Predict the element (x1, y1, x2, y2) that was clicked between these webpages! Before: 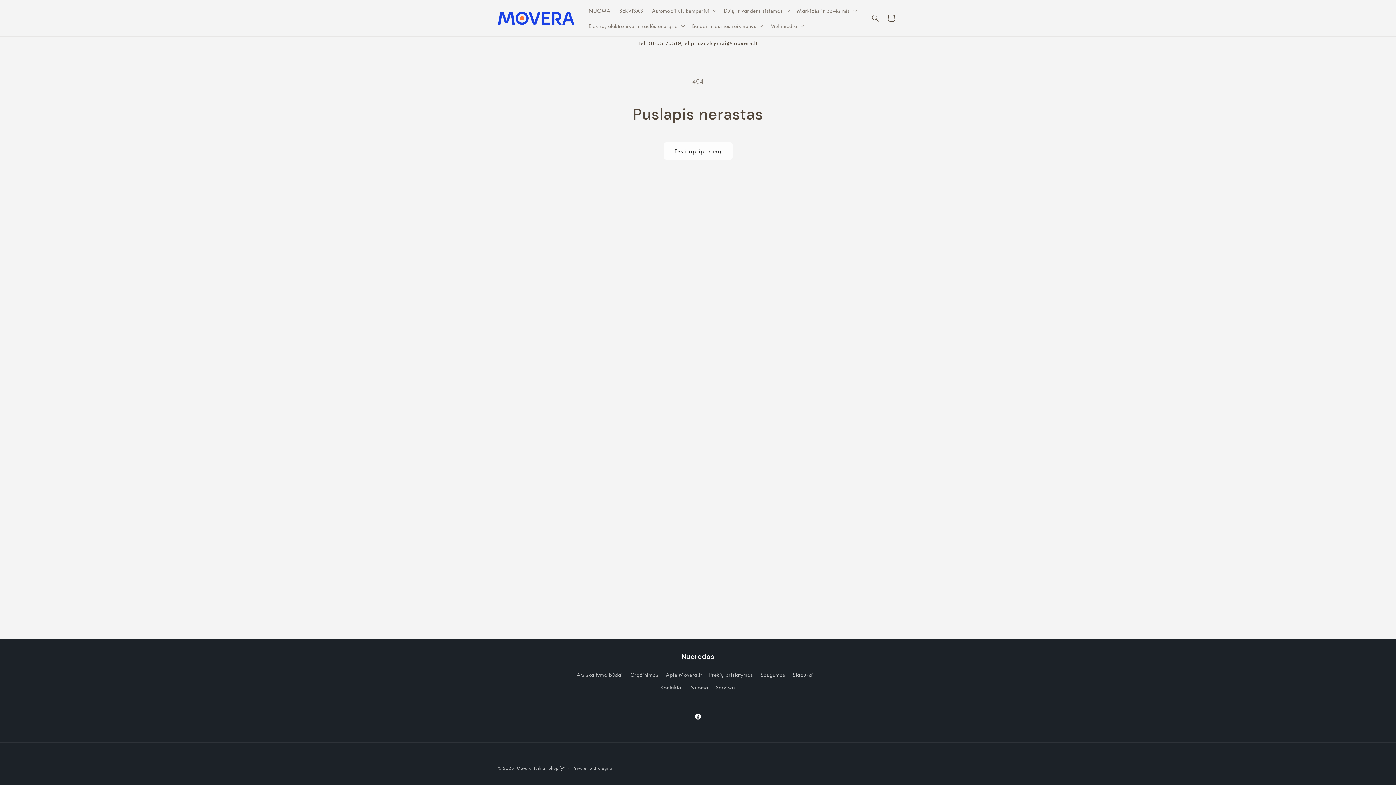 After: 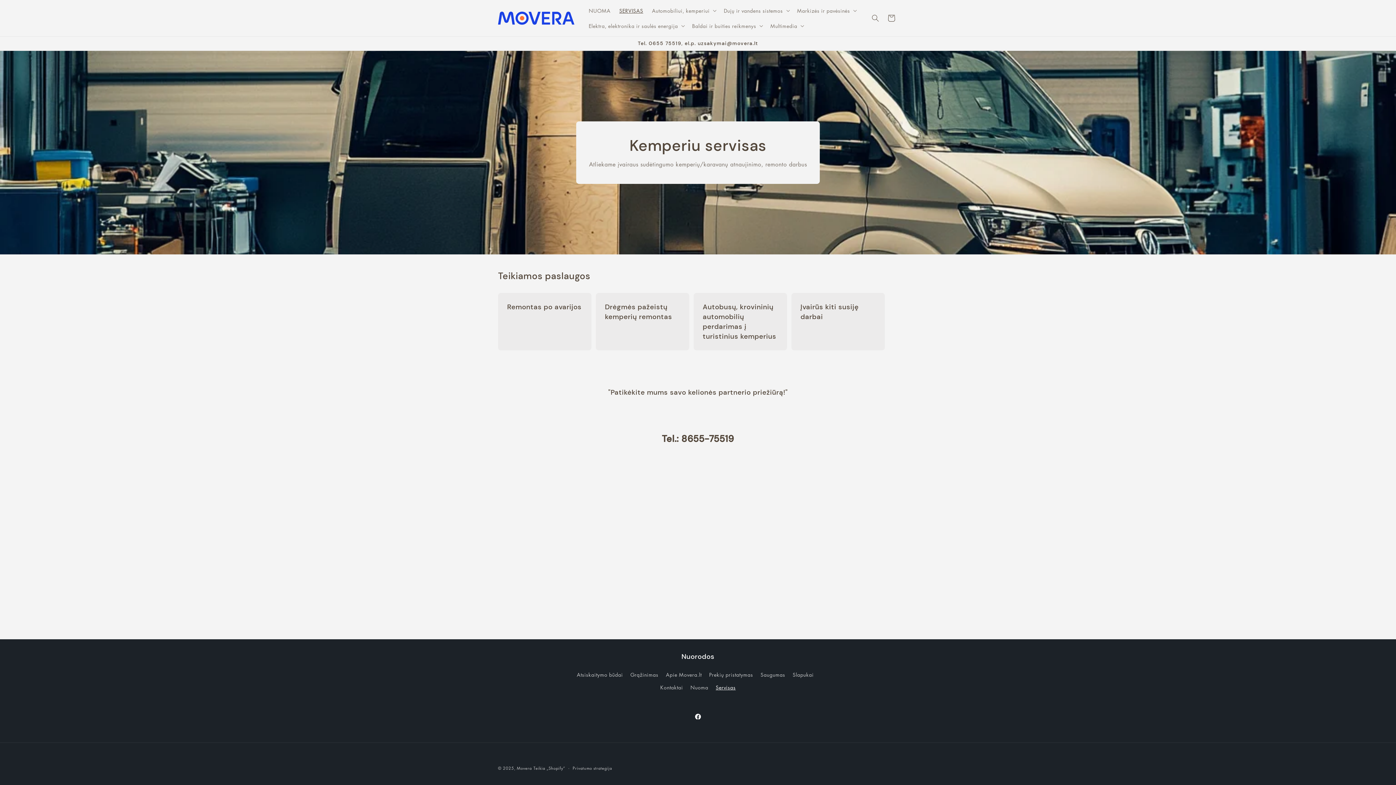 Action: label: Servisas bbox: (715, 681, 735, 694)